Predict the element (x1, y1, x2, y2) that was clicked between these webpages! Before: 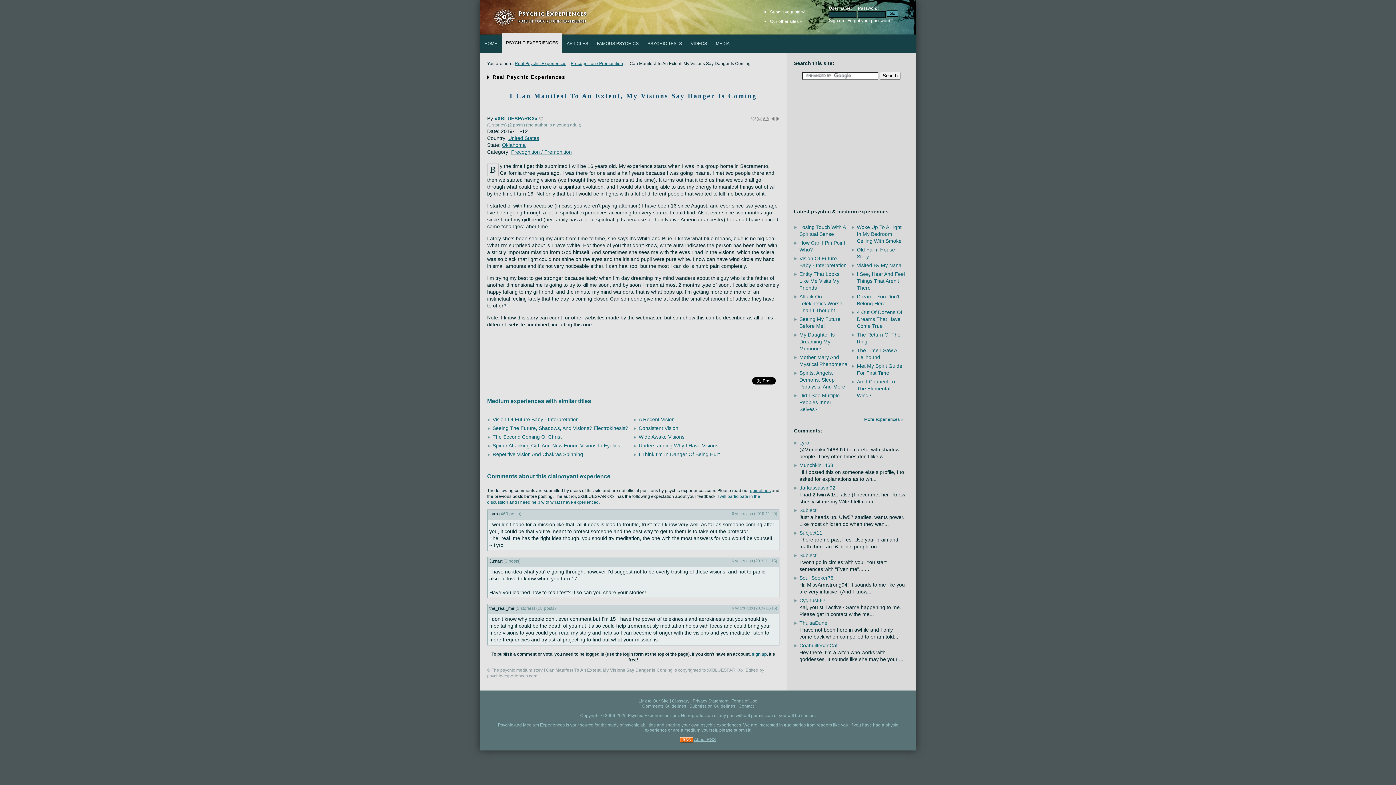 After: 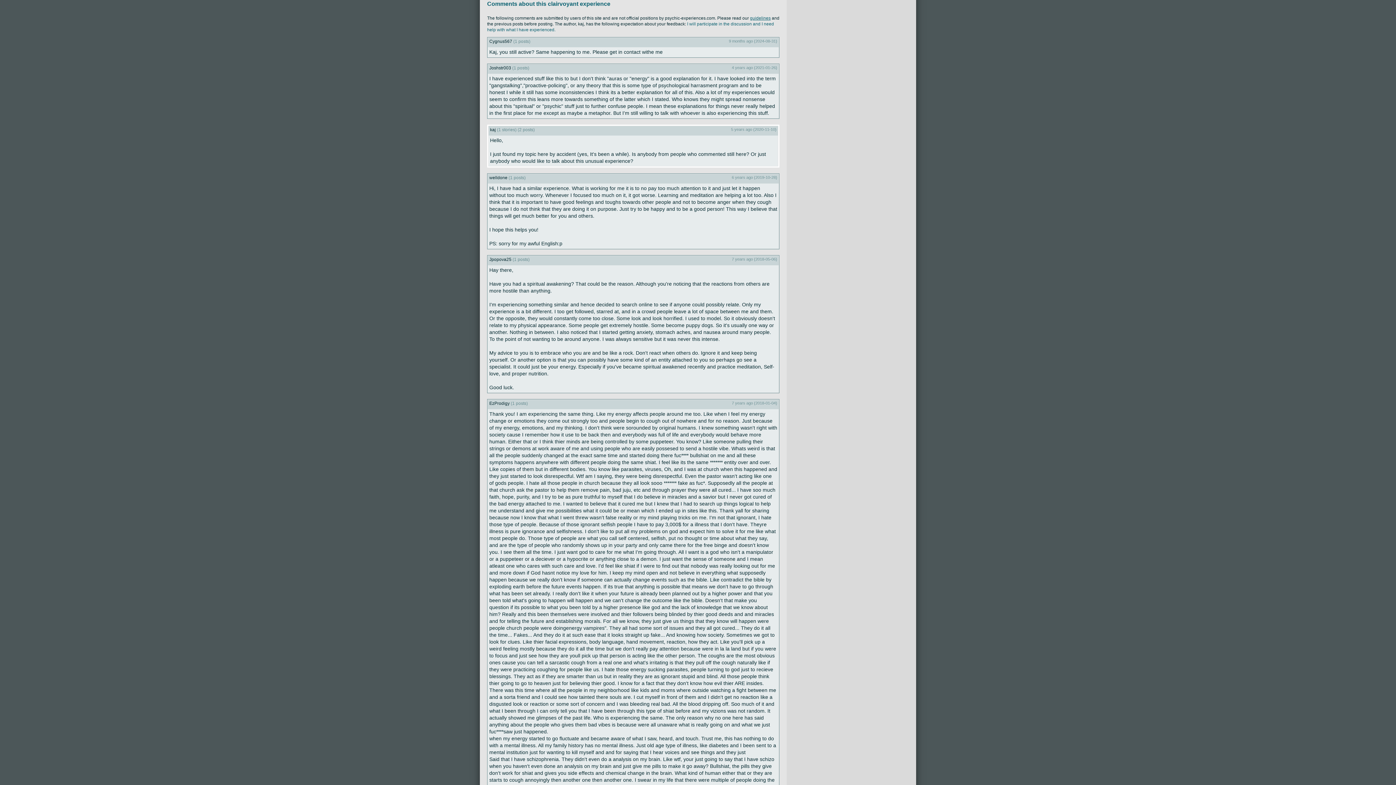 Action: bbox: (799, 597, 825, 603) label: Cygnus567